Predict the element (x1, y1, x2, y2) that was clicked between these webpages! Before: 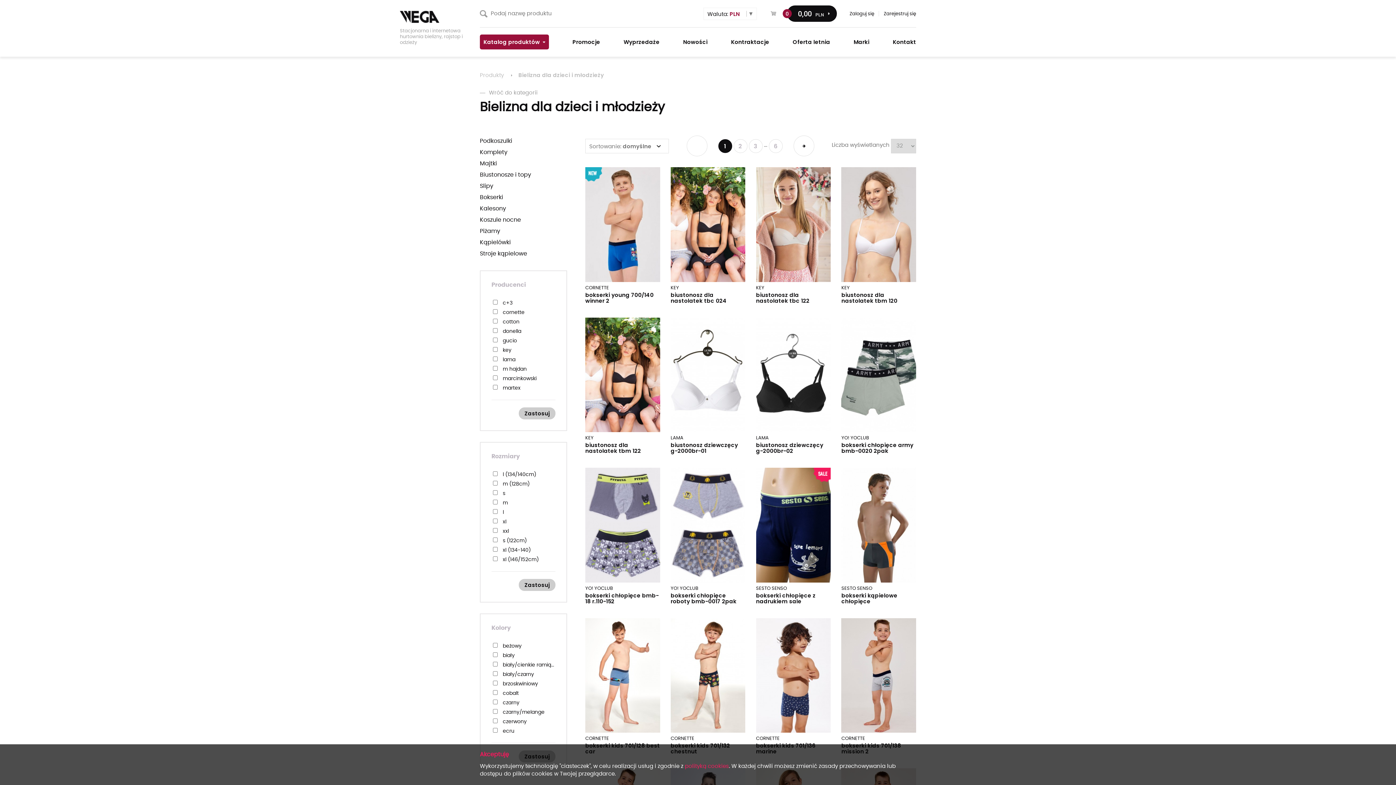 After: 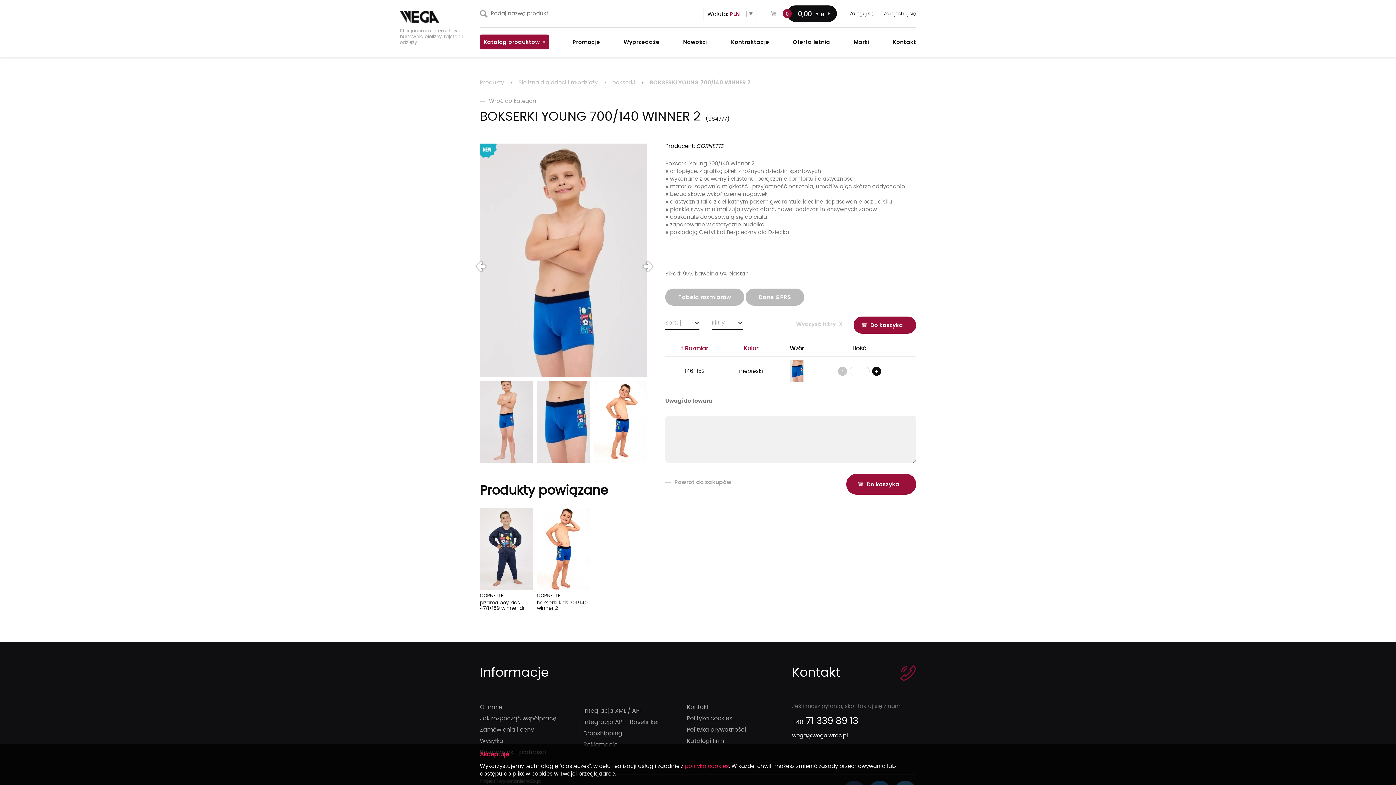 Action: bbox: (585, 167, 660, 282)